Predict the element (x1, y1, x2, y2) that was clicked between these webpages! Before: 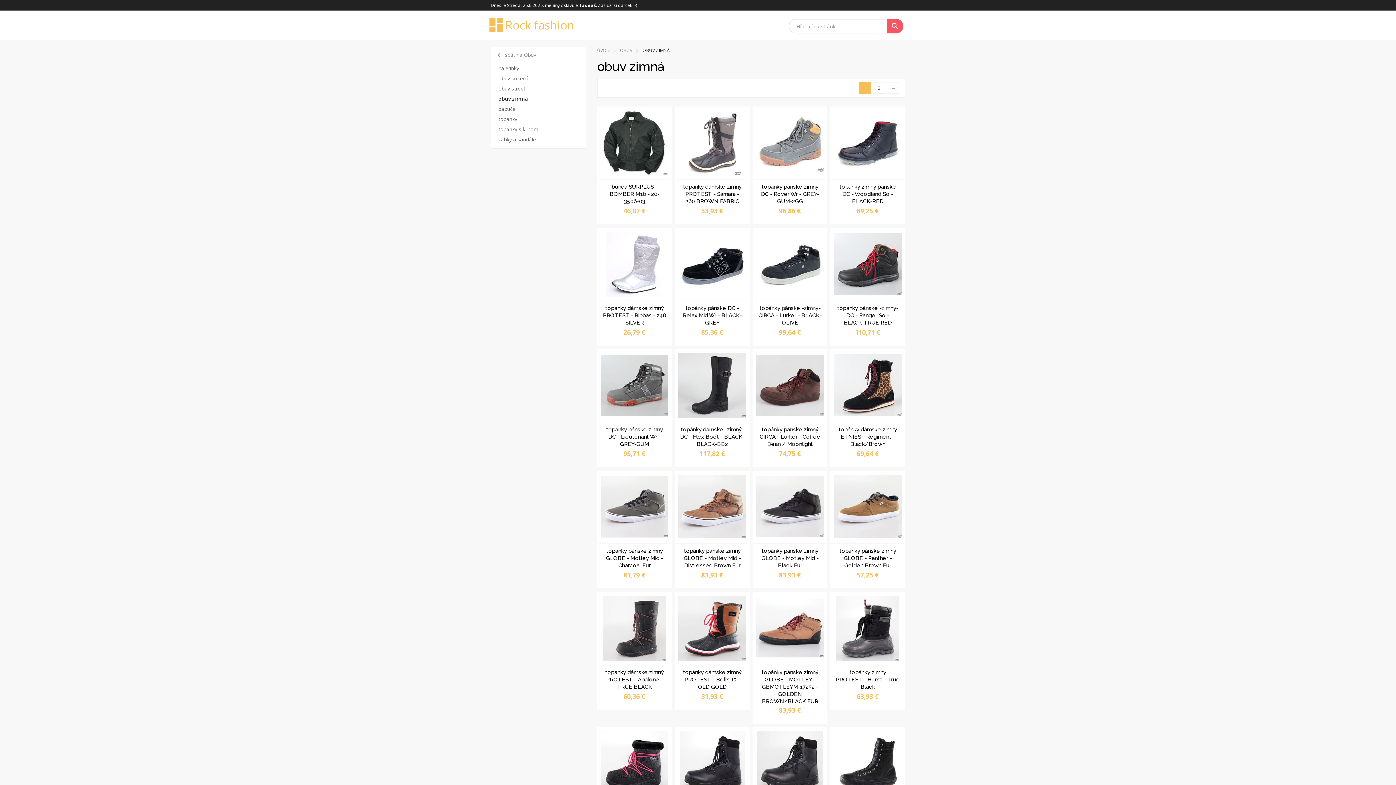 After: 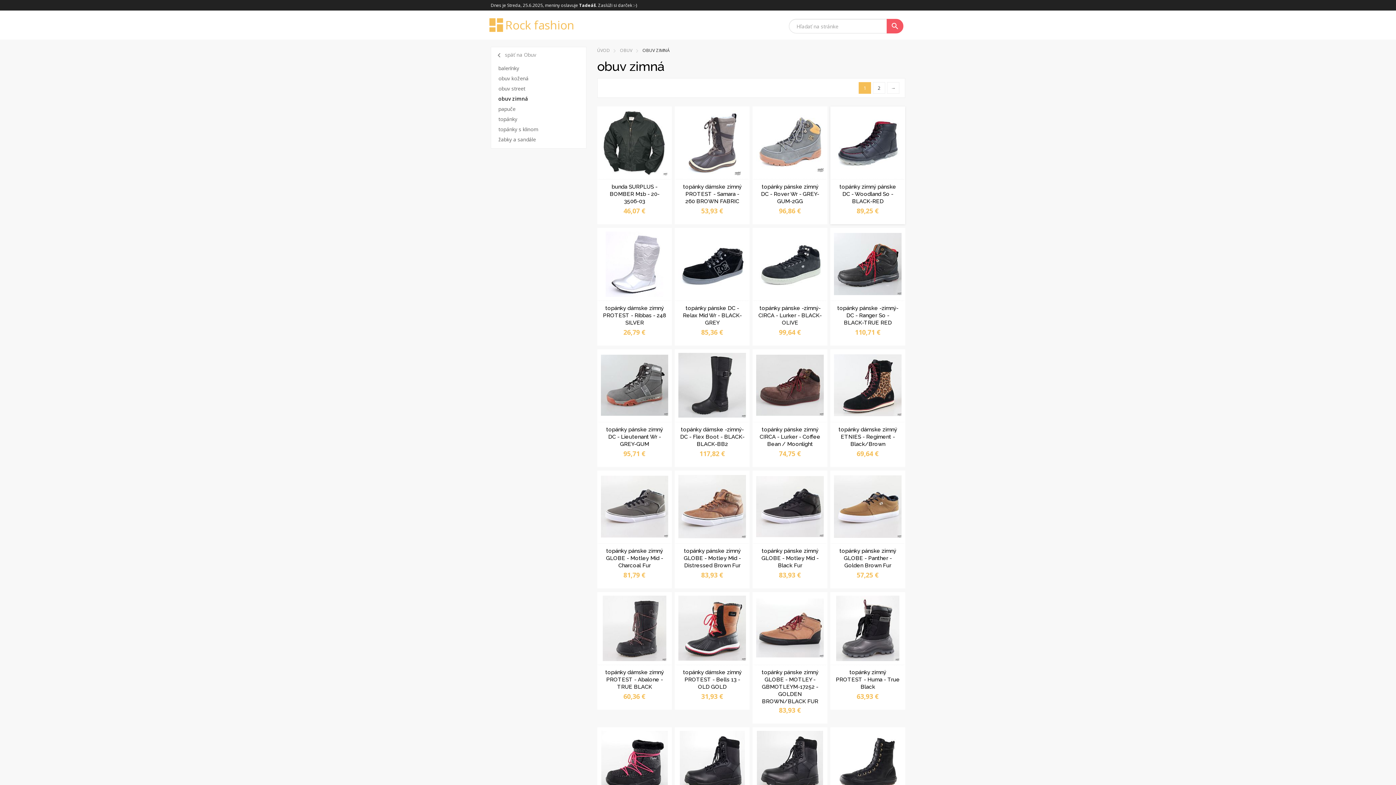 Action: bbox: (830, 106, 905, 179)